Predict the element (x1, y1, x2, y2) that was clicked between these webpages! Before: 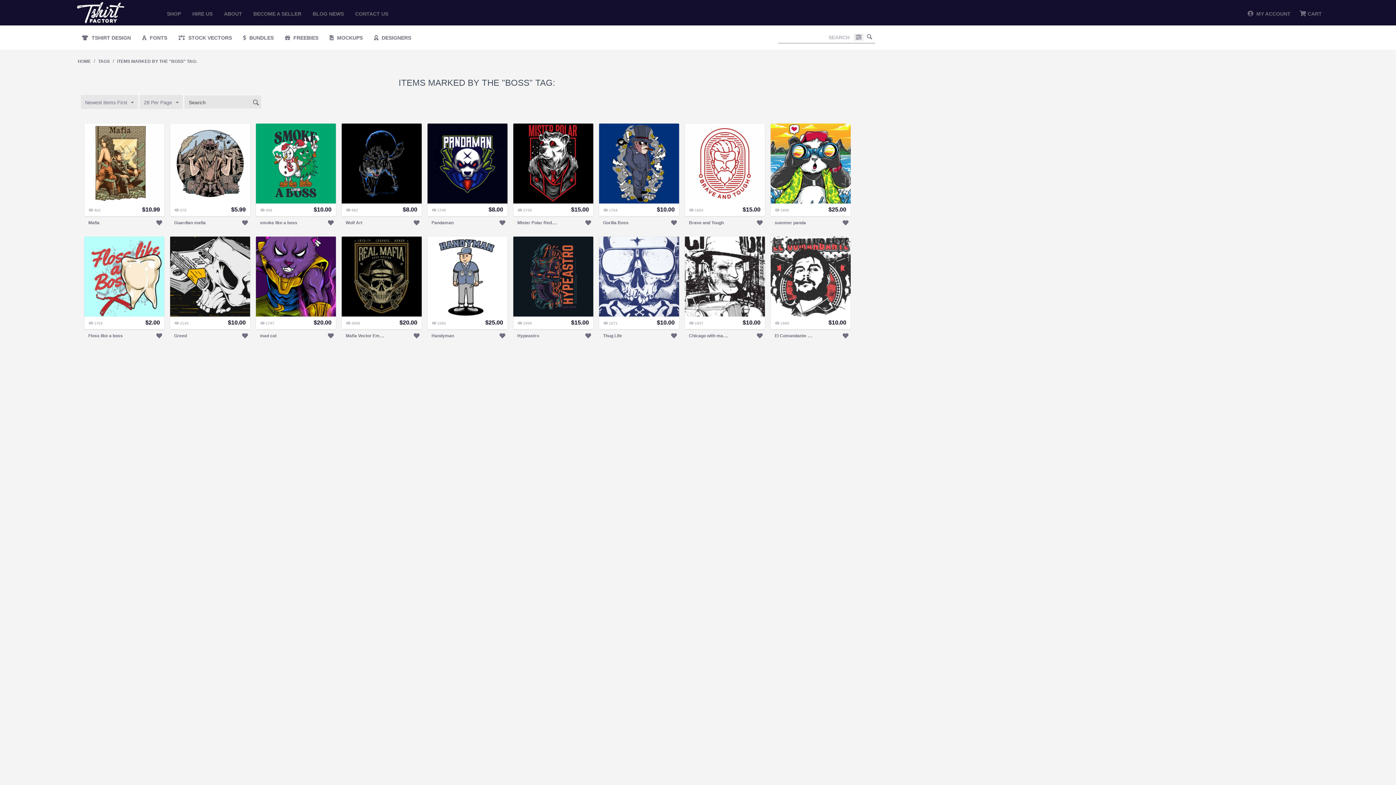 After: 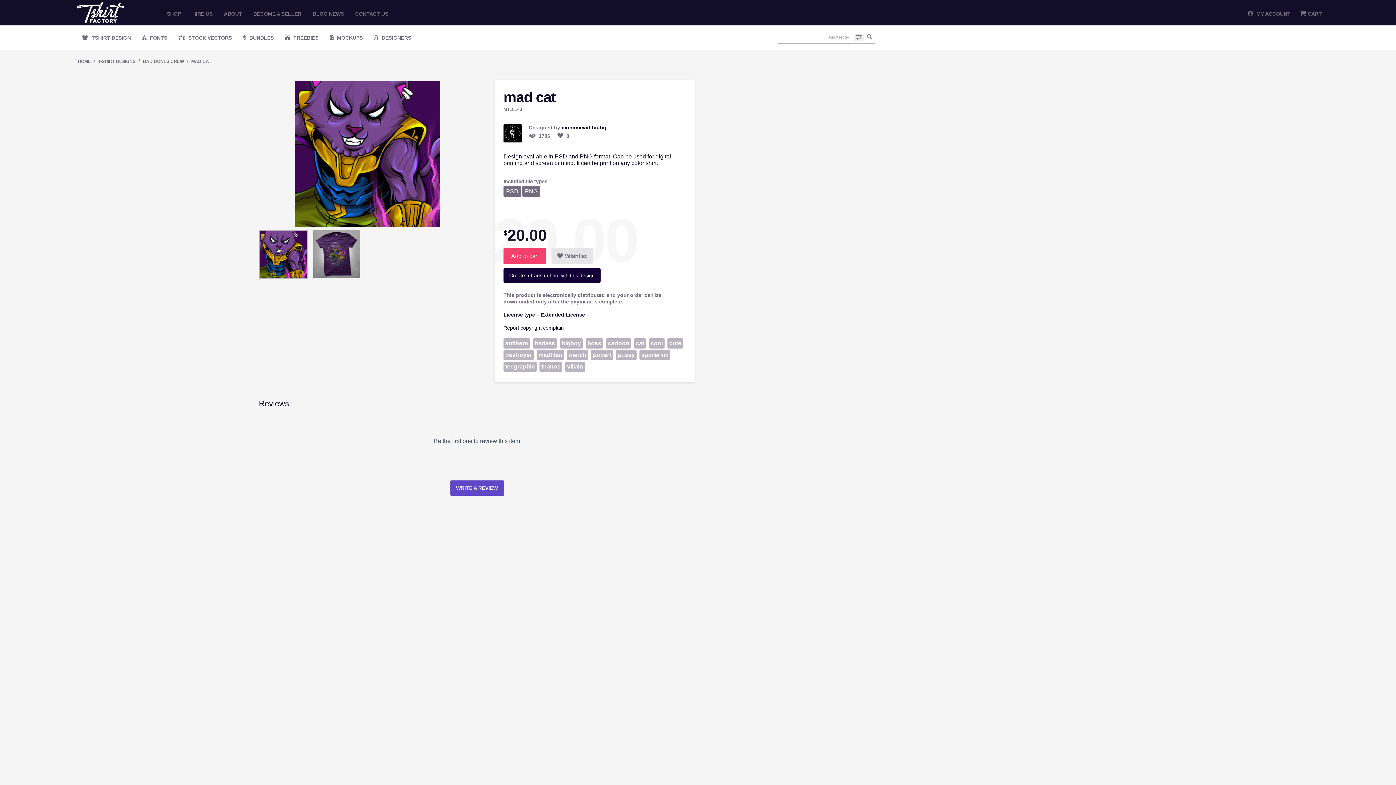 Action: bbox: (256, 273, 336, 279)